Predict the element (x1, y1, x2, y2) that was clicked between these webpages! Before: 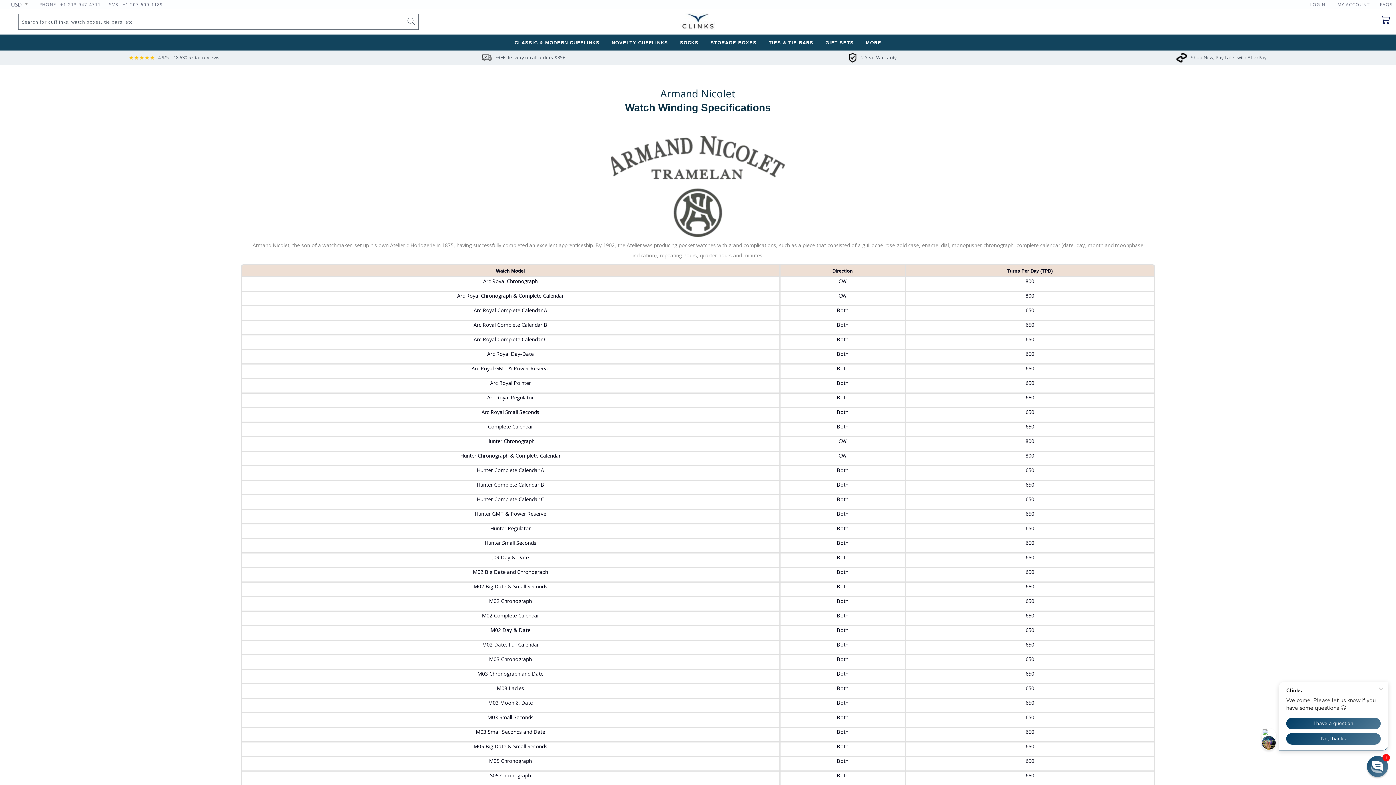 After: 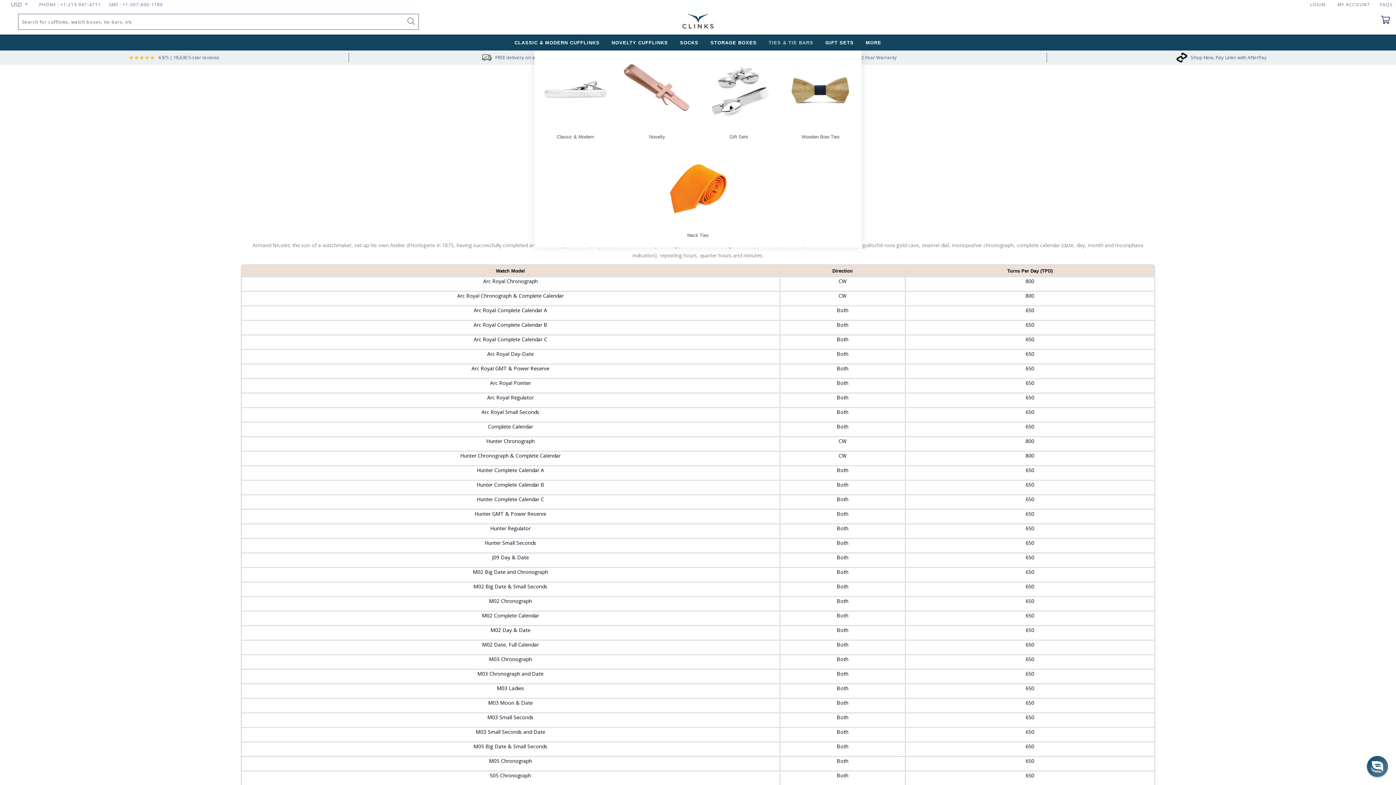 Action: label: TIES & TIE BARS bbox: (769, 30, 814, 46)